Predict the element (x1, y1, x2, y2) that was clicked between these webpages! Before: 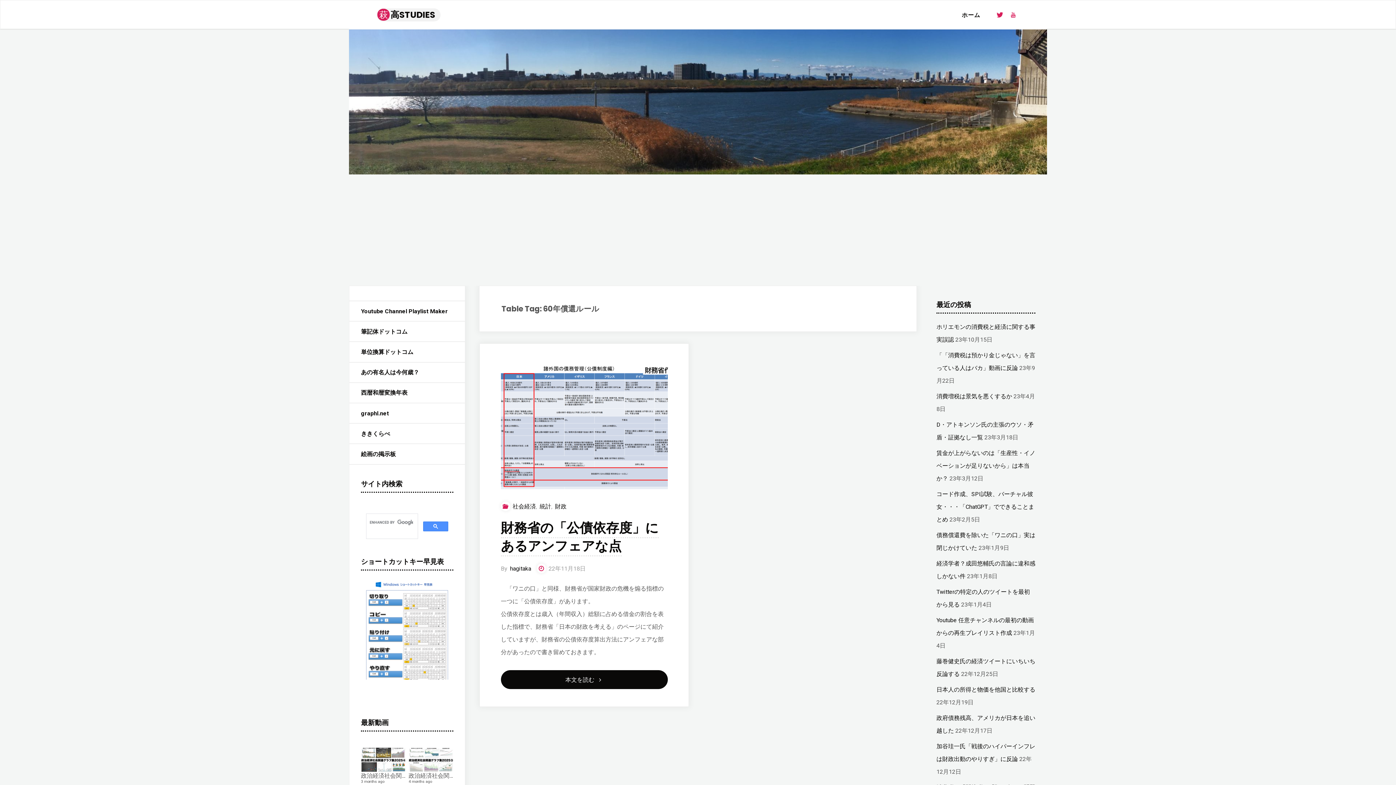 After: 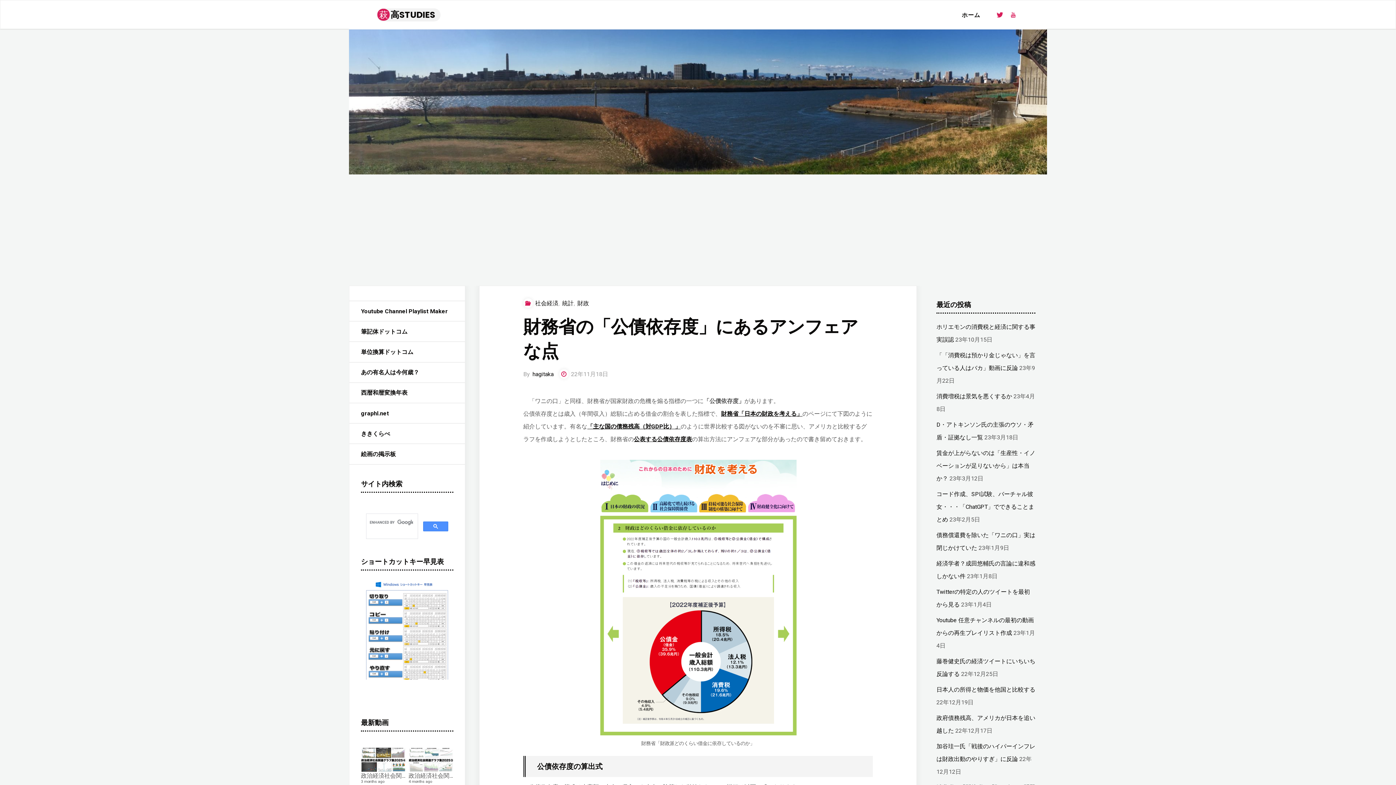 Action: label: 財務省の「公債依存度」にあるアンフェアな点 bbox: (500, 518, 658, 556)